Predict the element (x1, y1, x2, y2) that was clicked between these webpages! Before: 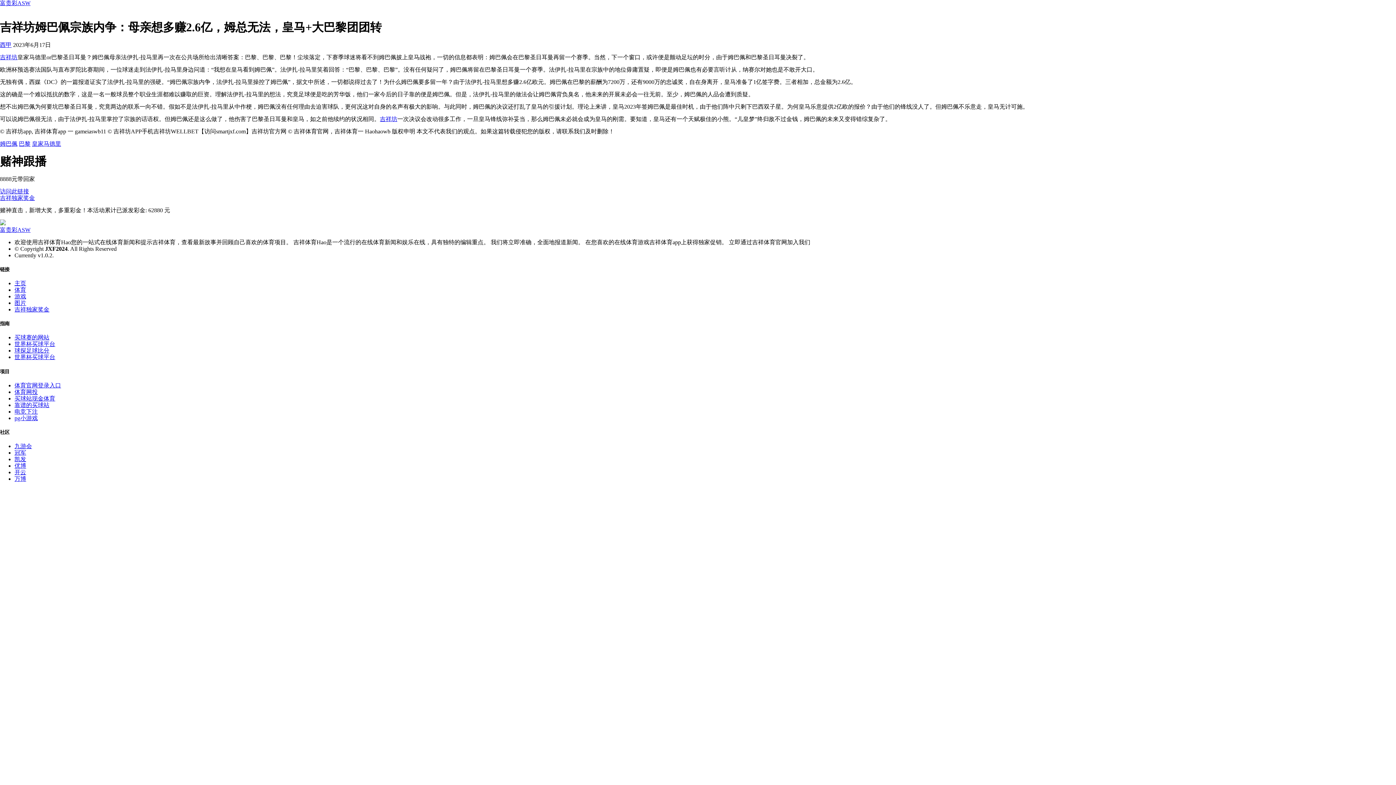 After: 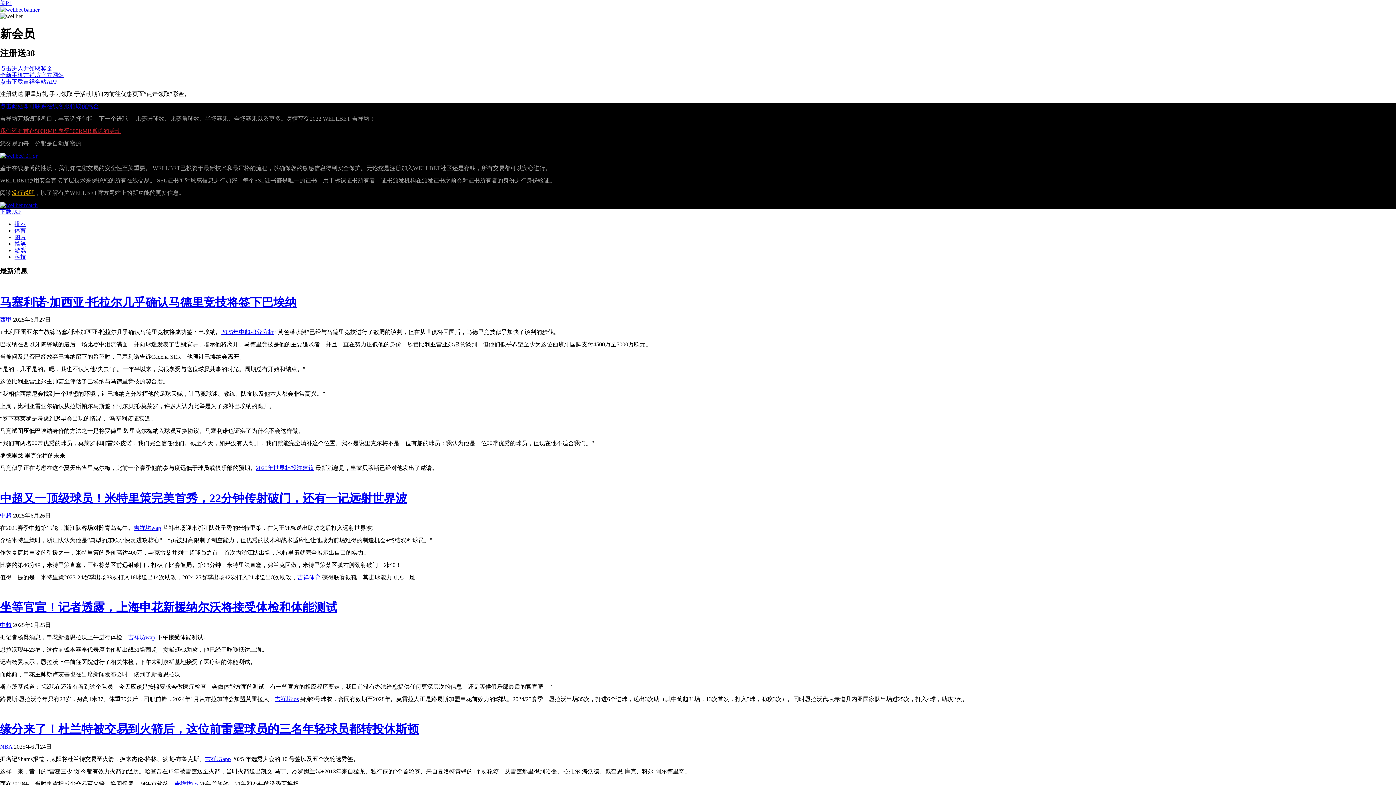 Action: bbox: (14, 476, 26, 482) label: 万博